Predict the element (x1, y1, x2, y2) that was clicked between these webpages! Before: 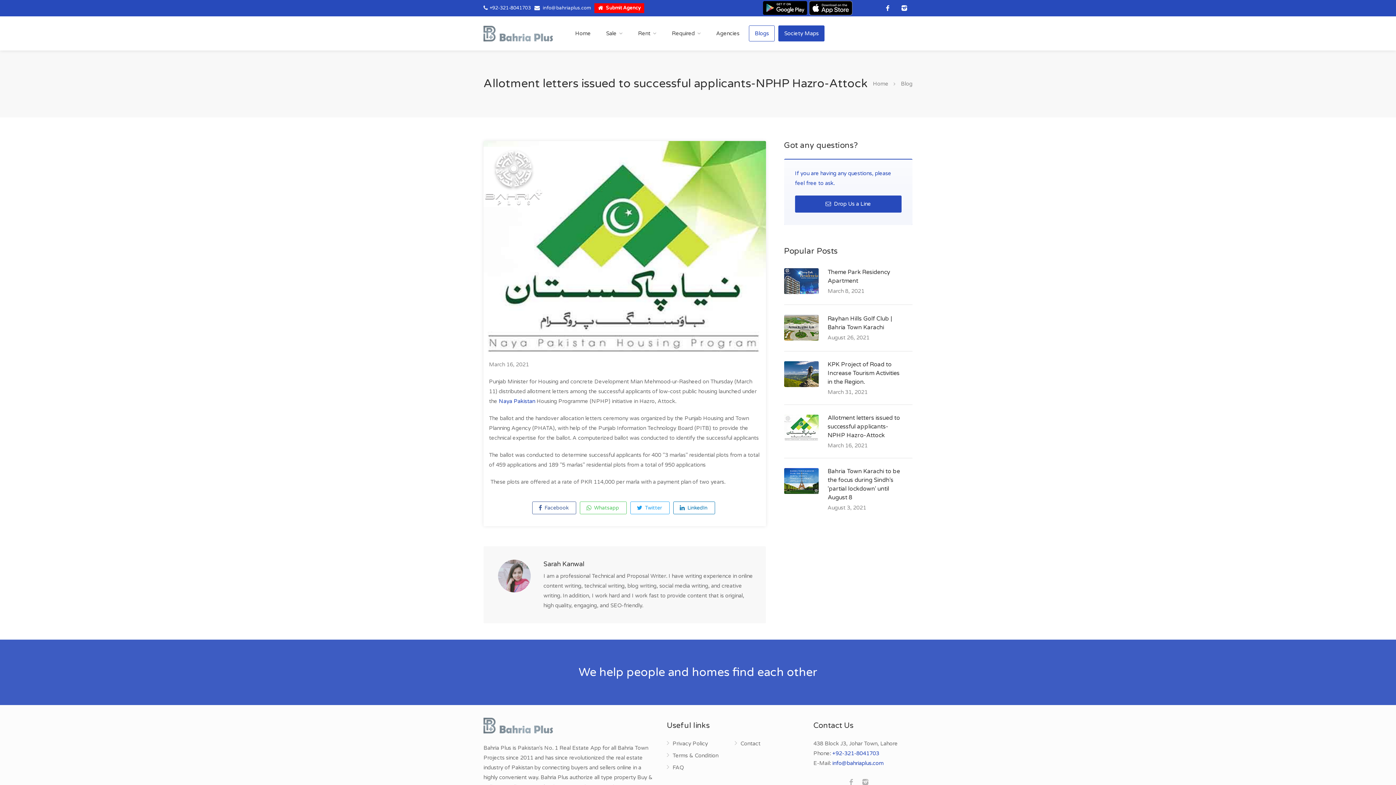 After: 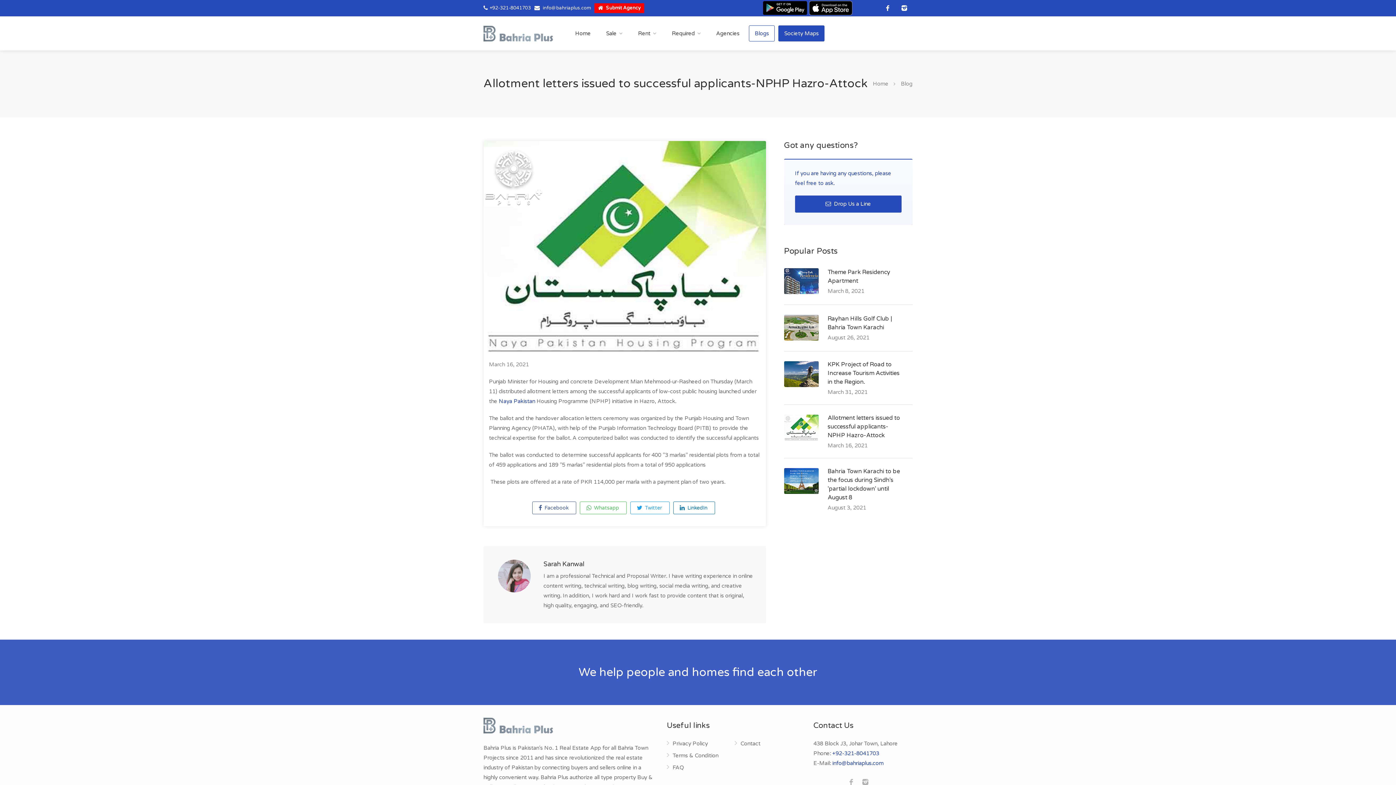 Action: label: +92-321-8041703 bbox: (489, 5, 530, 10)